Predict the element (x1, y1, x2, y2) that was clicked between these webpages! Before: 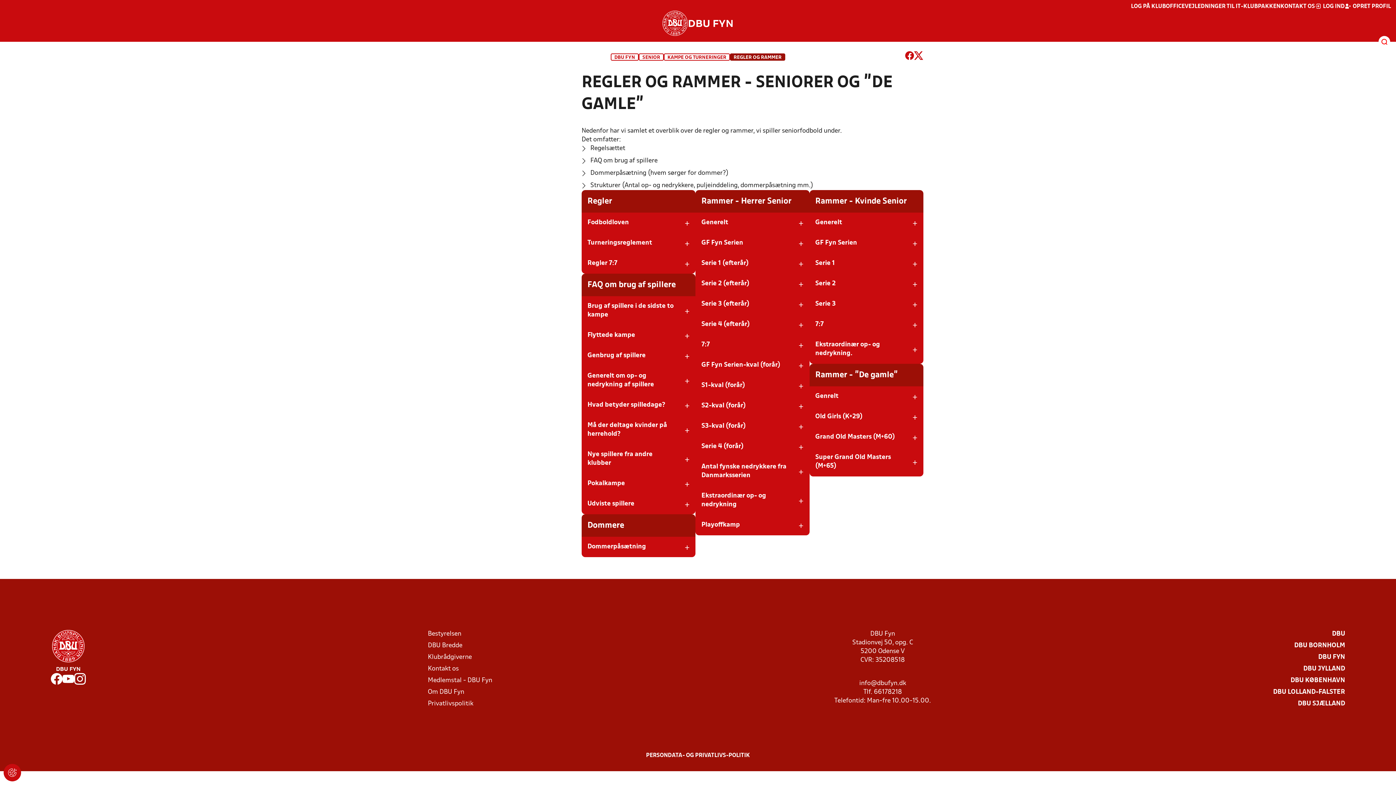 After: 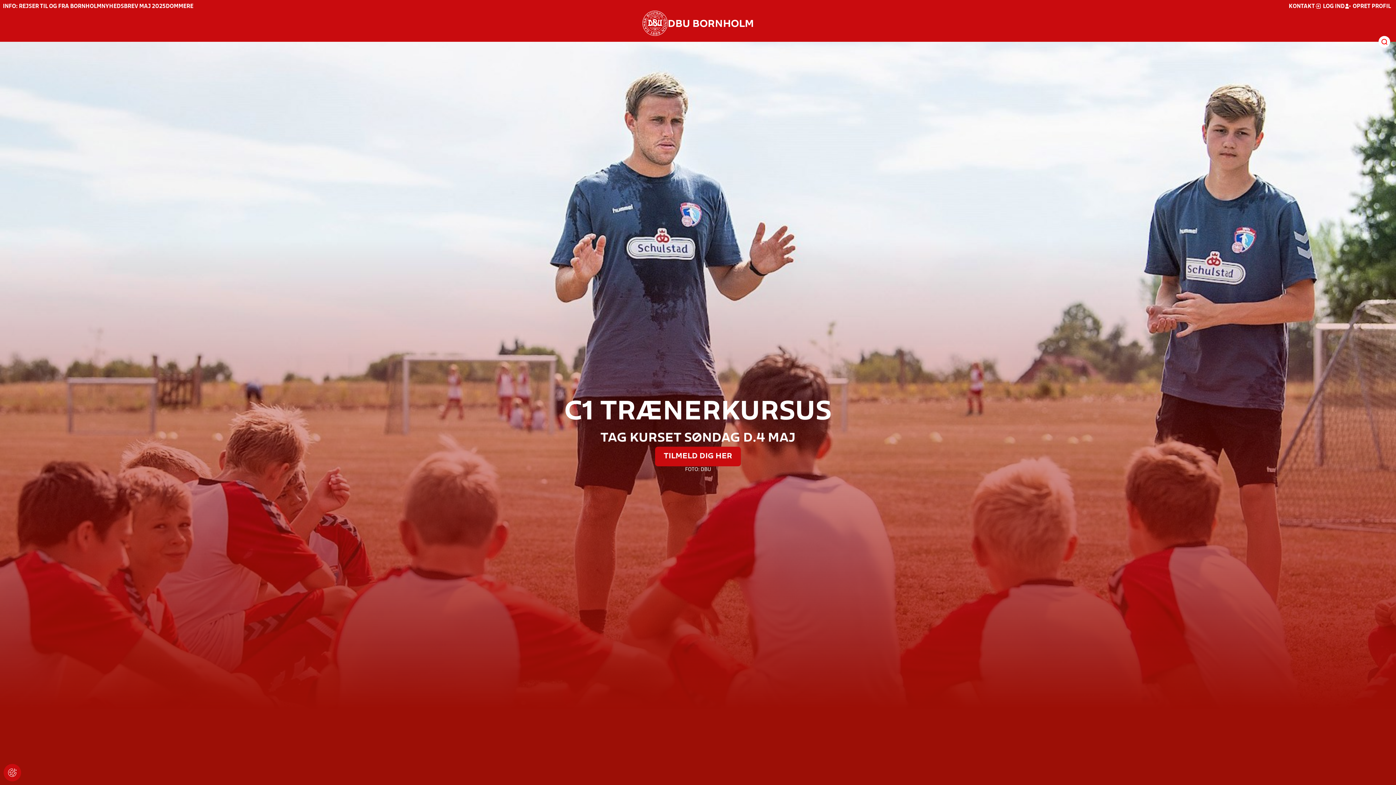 Action: label: DBU BORNHOLM bbox: (1294, 641, 1345, 650)